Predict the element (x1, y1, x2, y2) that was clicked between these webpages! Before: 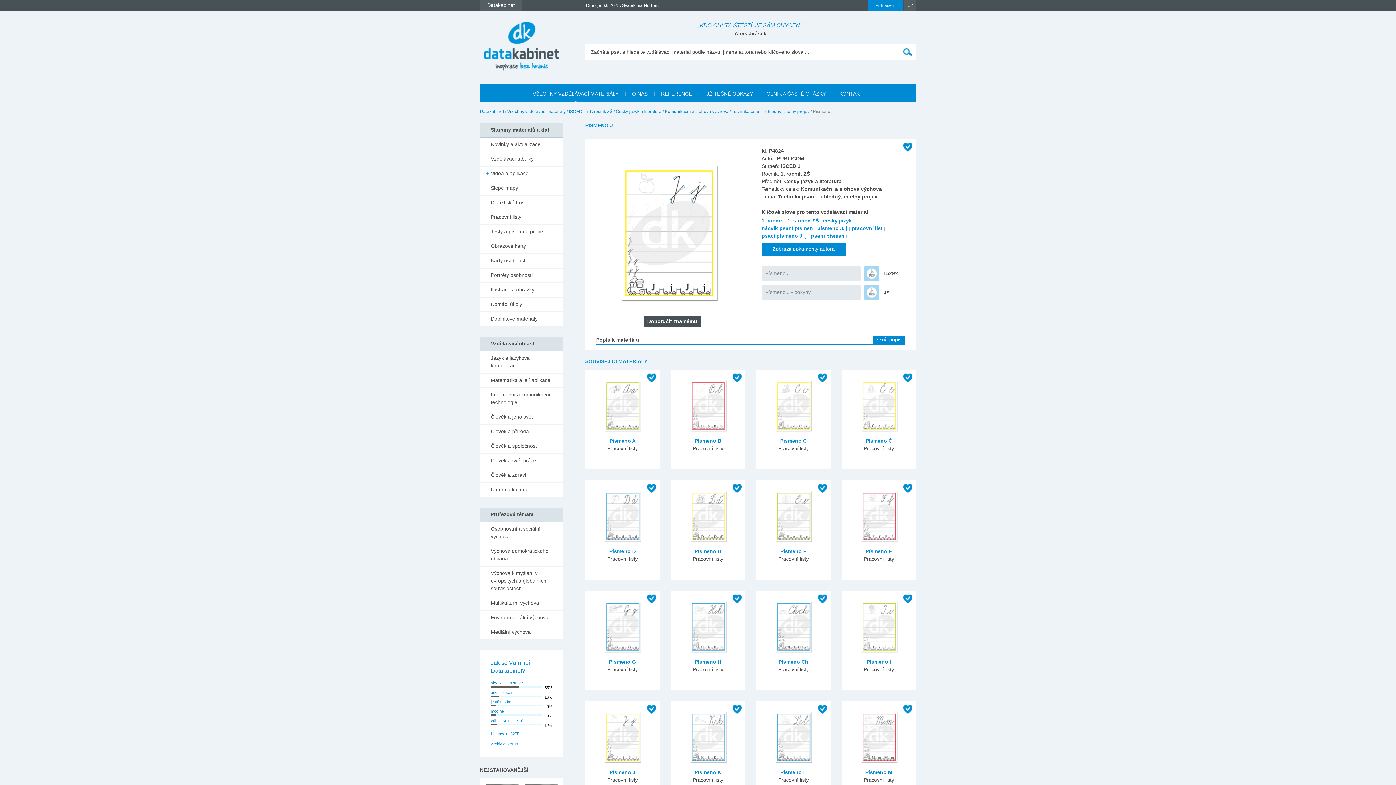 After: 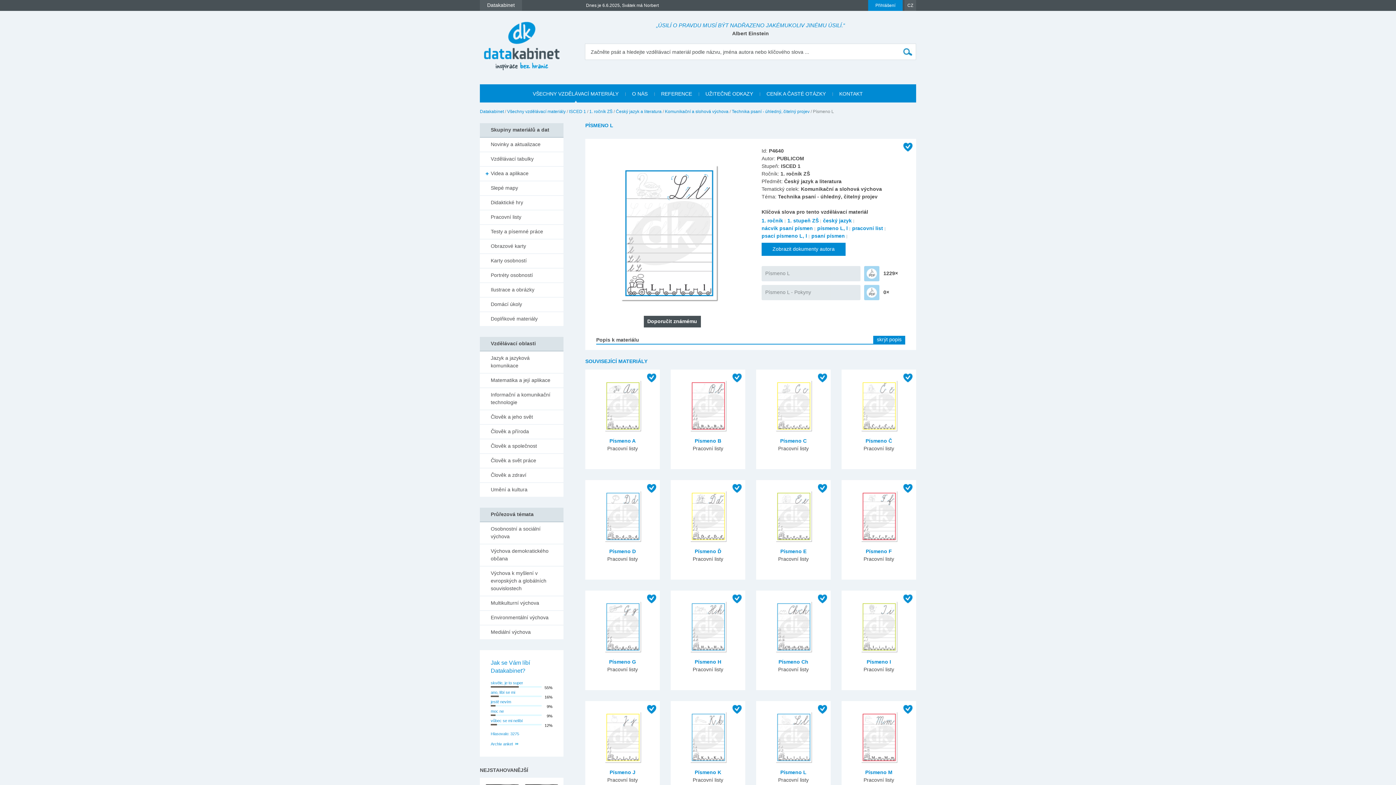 Action: bbox: (774, 759, 812, 765)